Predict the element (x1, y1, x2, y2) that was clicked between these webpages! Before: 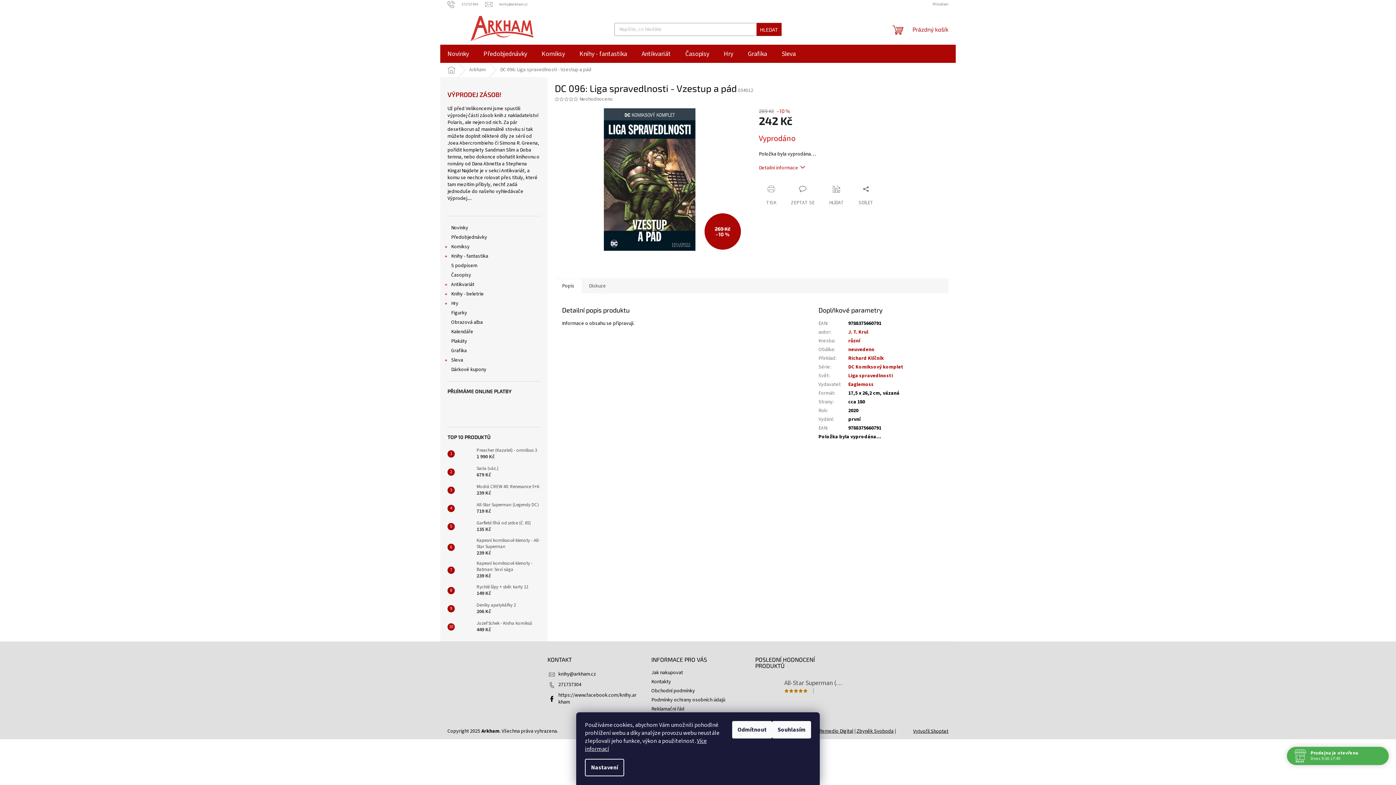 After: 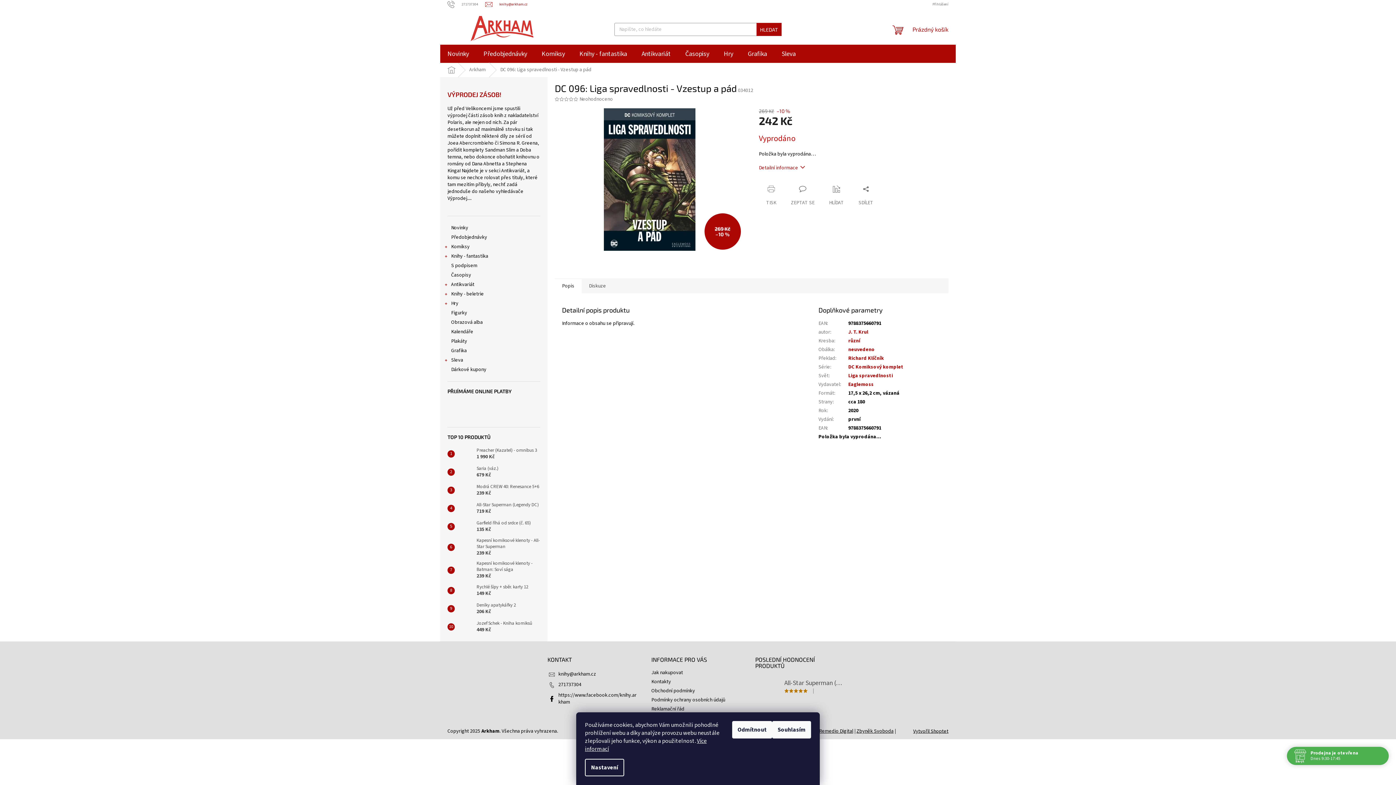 Action: bbox: (485, 1, 527, 6) label: knihy@arkham.cz